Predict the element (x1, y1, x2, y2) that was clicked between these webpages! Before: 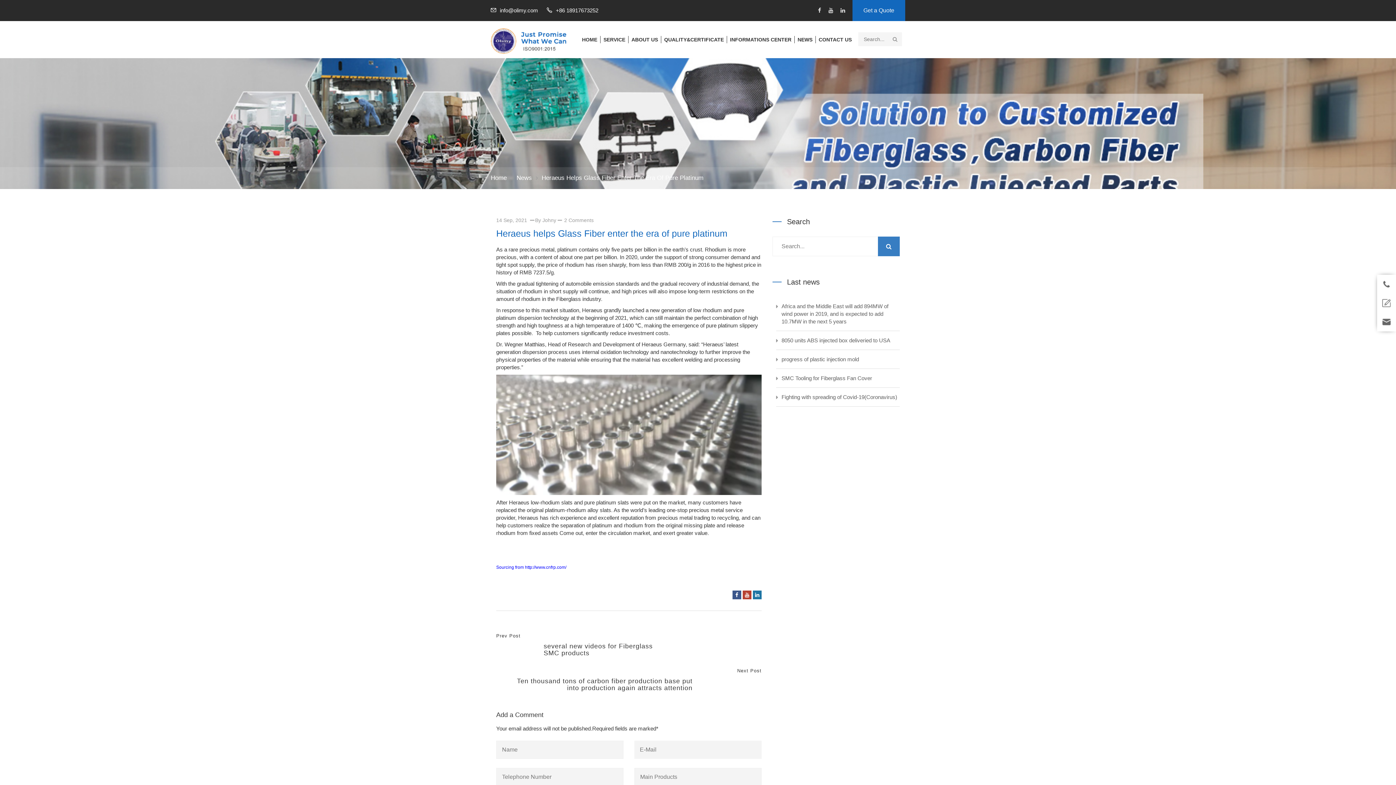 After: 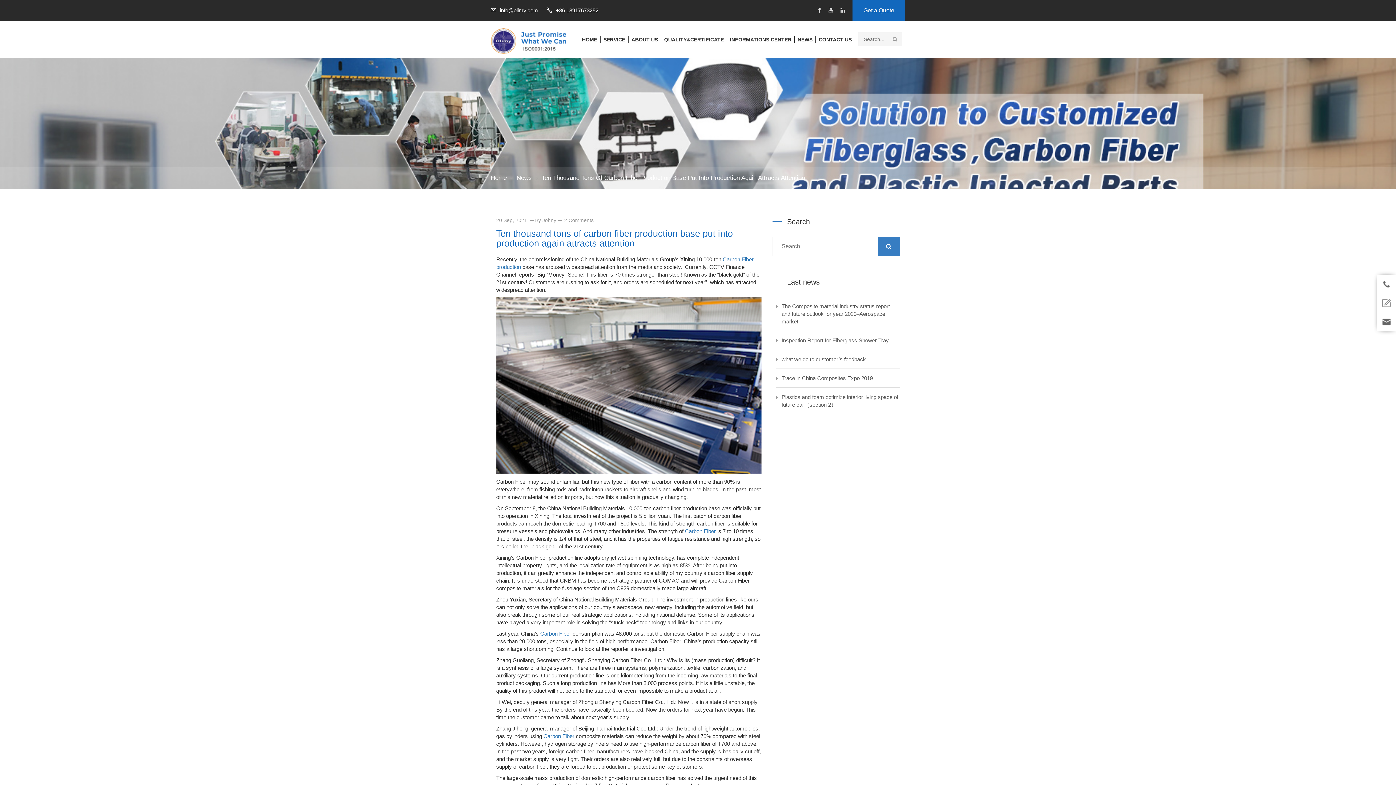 Action: bbox: (517, 677, 692, 691) label: Ten thousand tons of carbon fiber production base put into production again attracts attention